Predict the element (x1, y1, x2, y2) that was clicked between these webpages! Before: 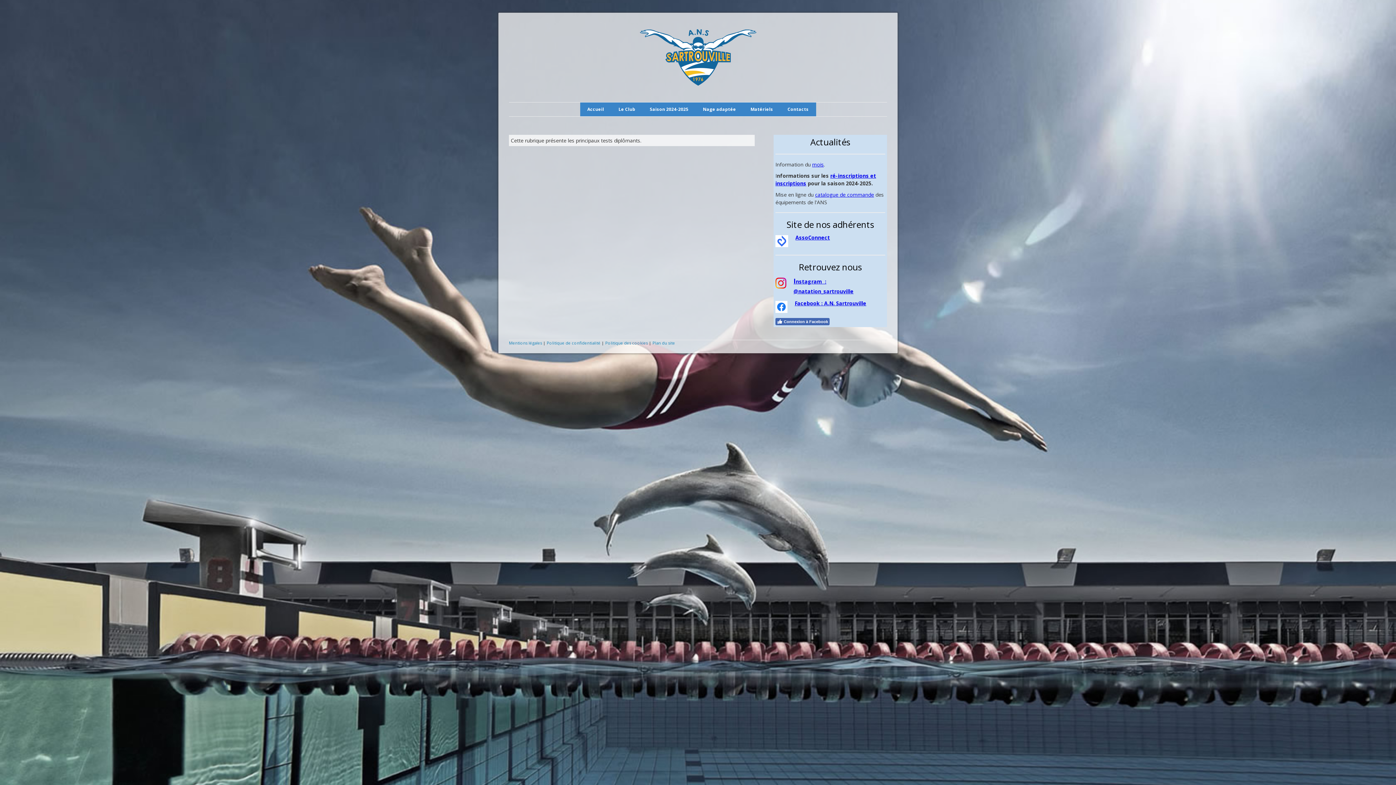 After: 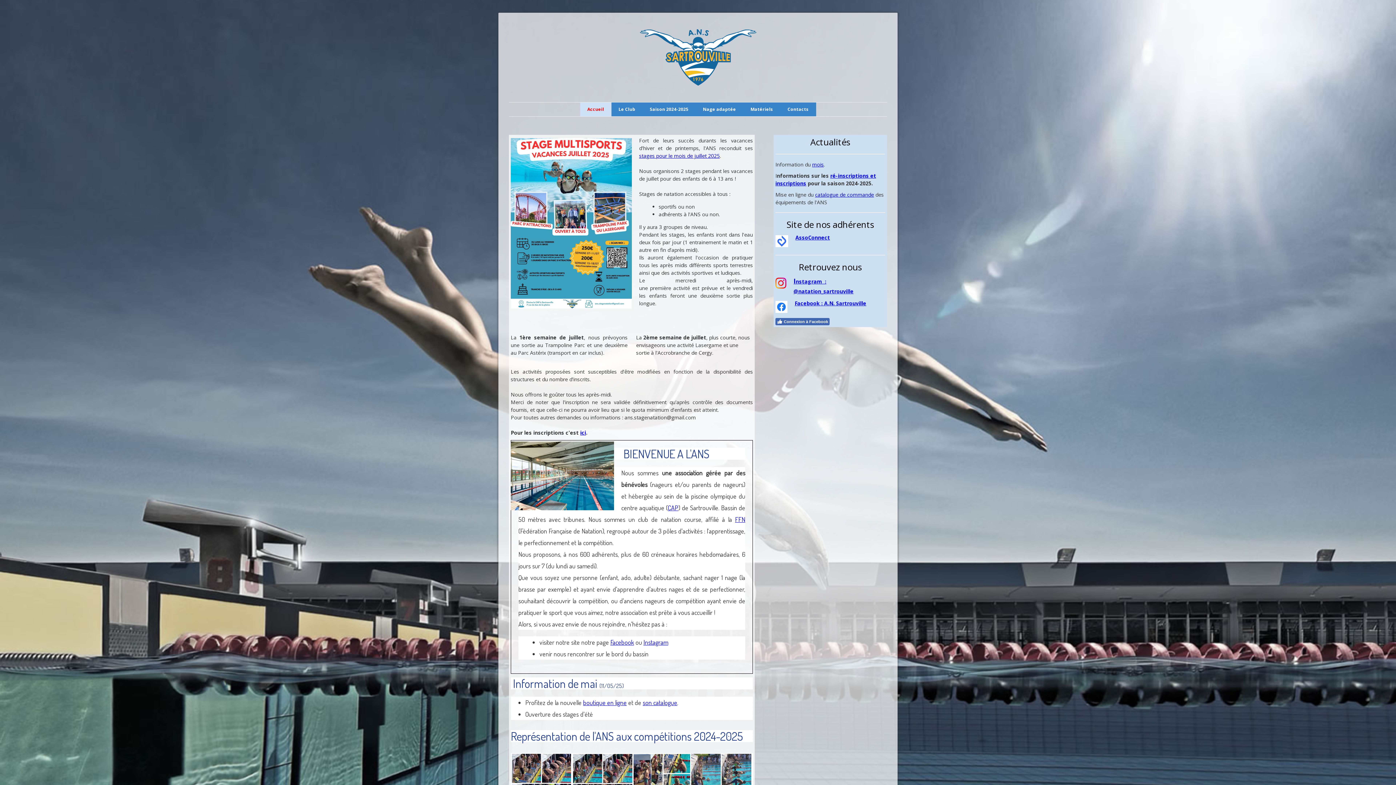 Action: bbox: (580, 102, 611, 116) label: Accueil